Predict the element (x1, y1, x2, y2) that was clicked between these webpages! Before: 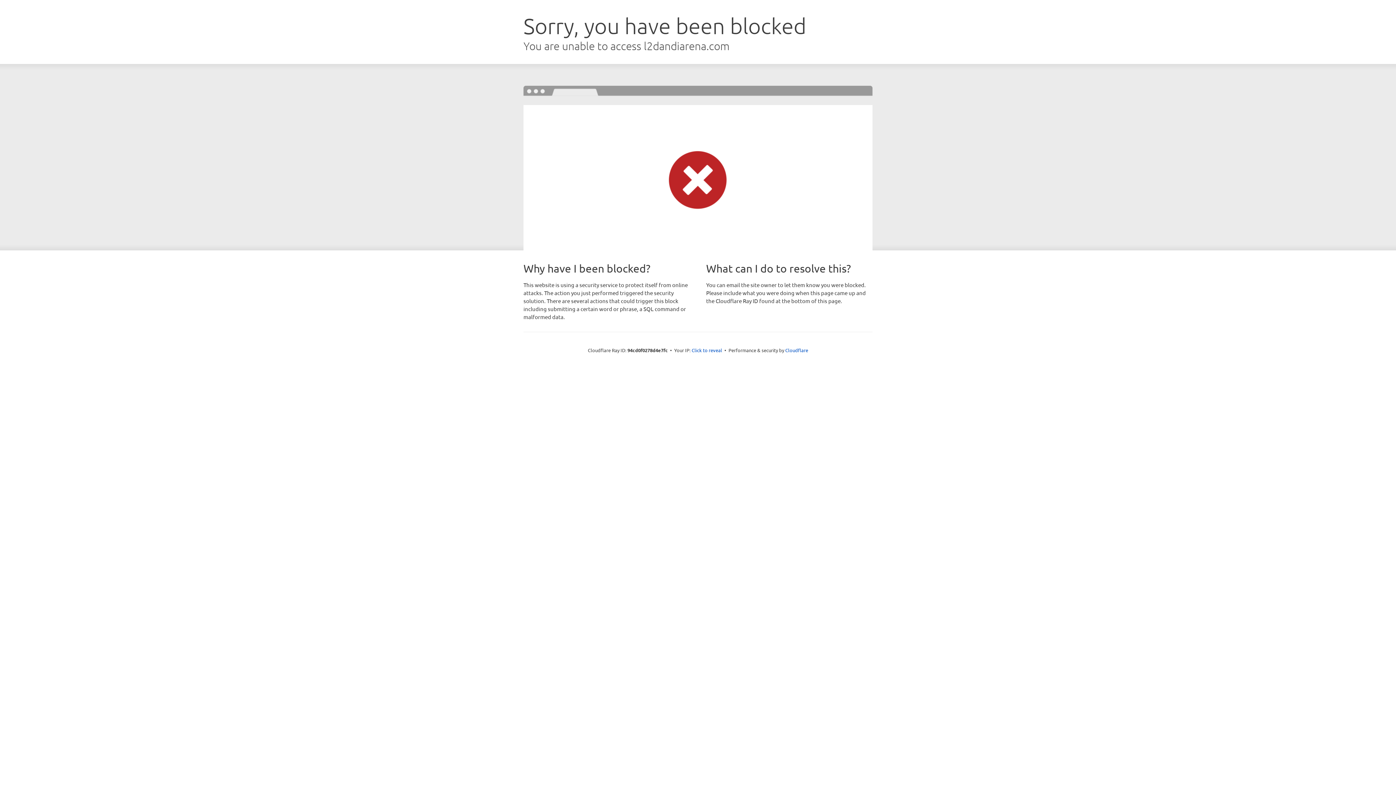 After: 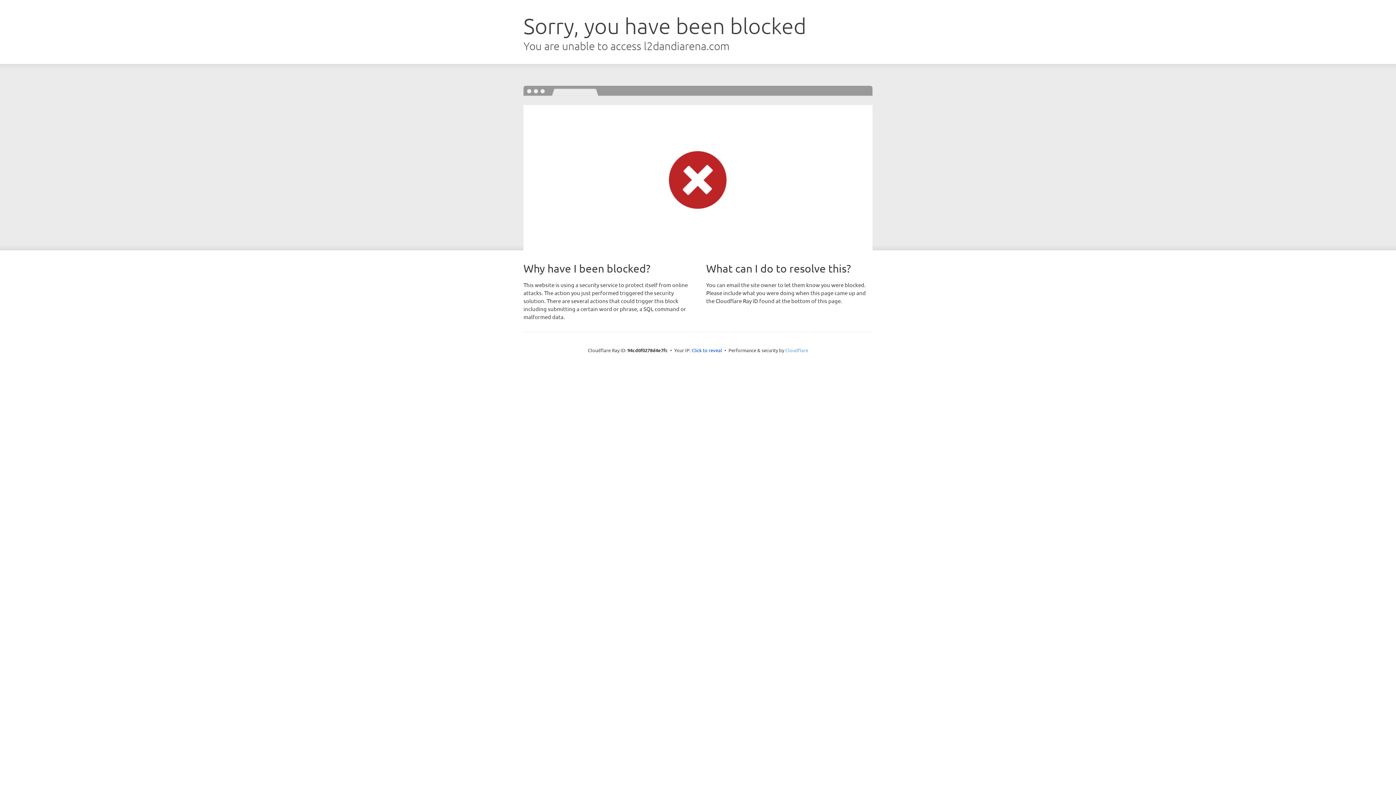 Action: label: Cloudflare bbox: (785, 347, 808, 353)